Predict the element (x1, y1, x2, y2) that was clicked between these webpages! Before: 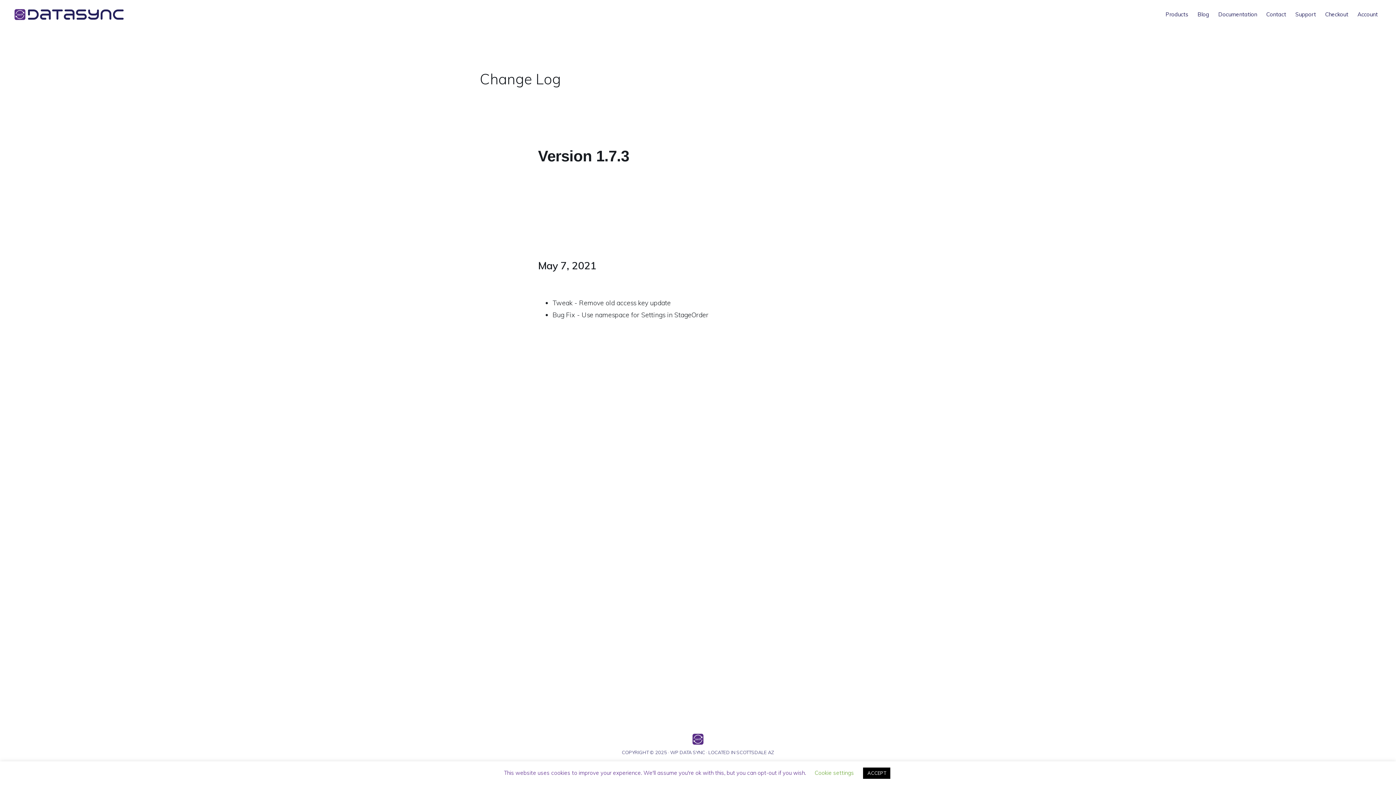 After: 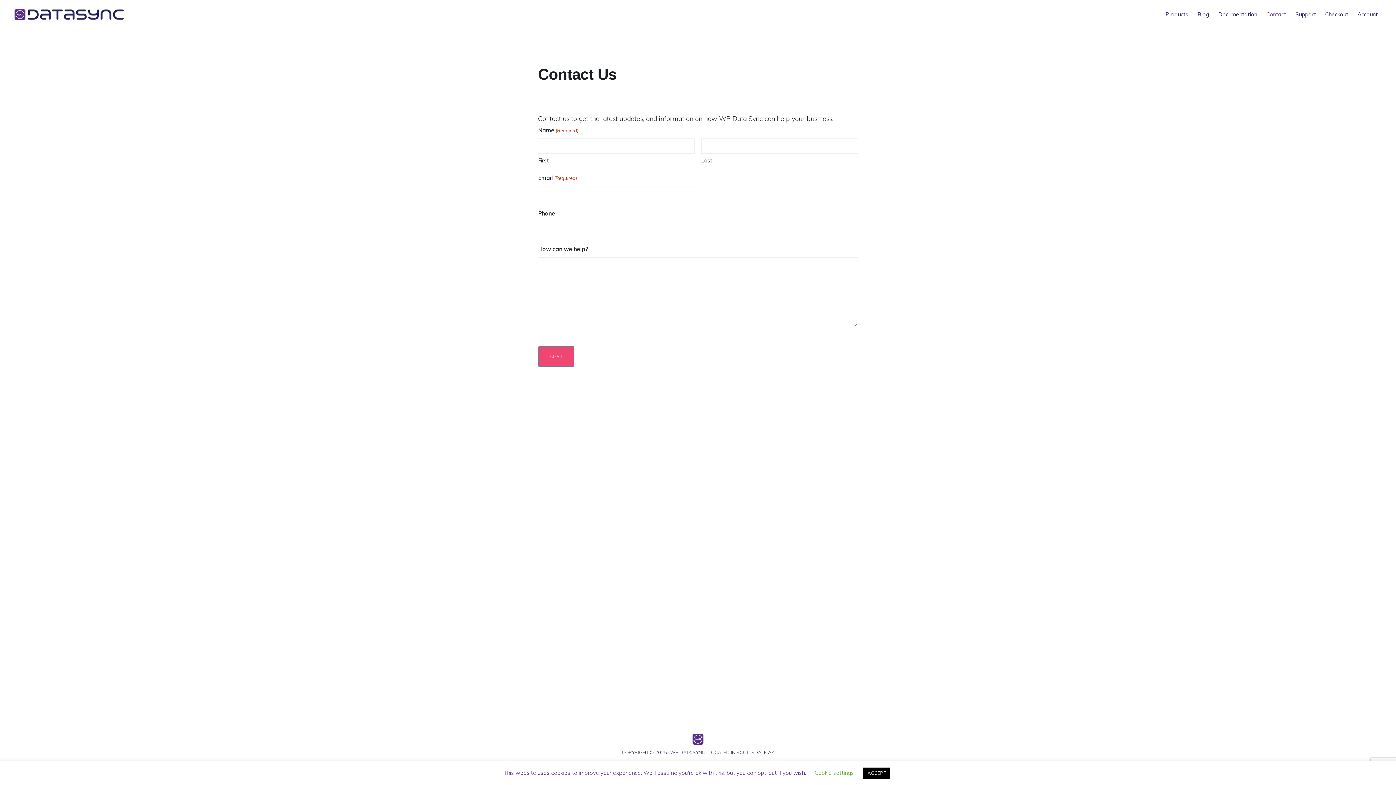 Action: bbox: (1262, 4, 1290, 24) label: Contact